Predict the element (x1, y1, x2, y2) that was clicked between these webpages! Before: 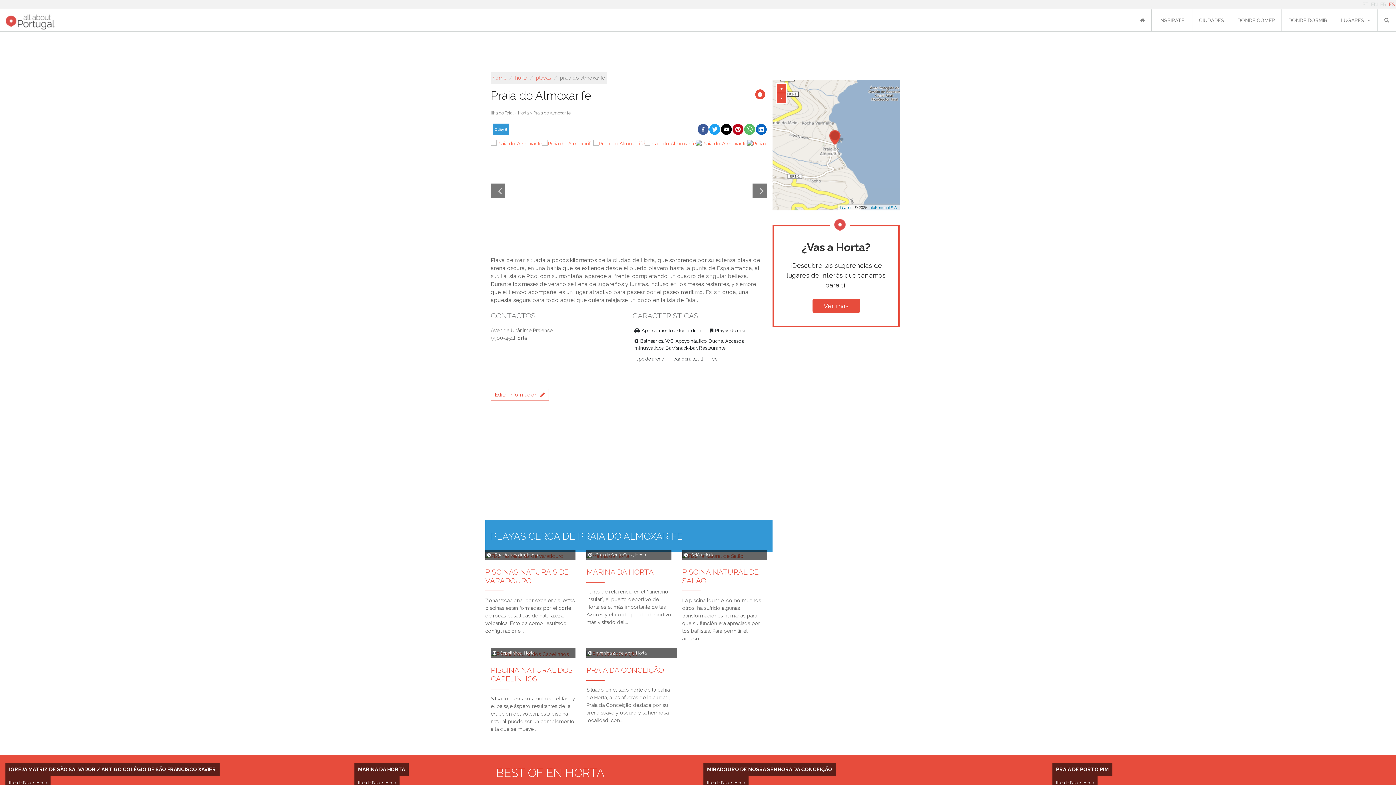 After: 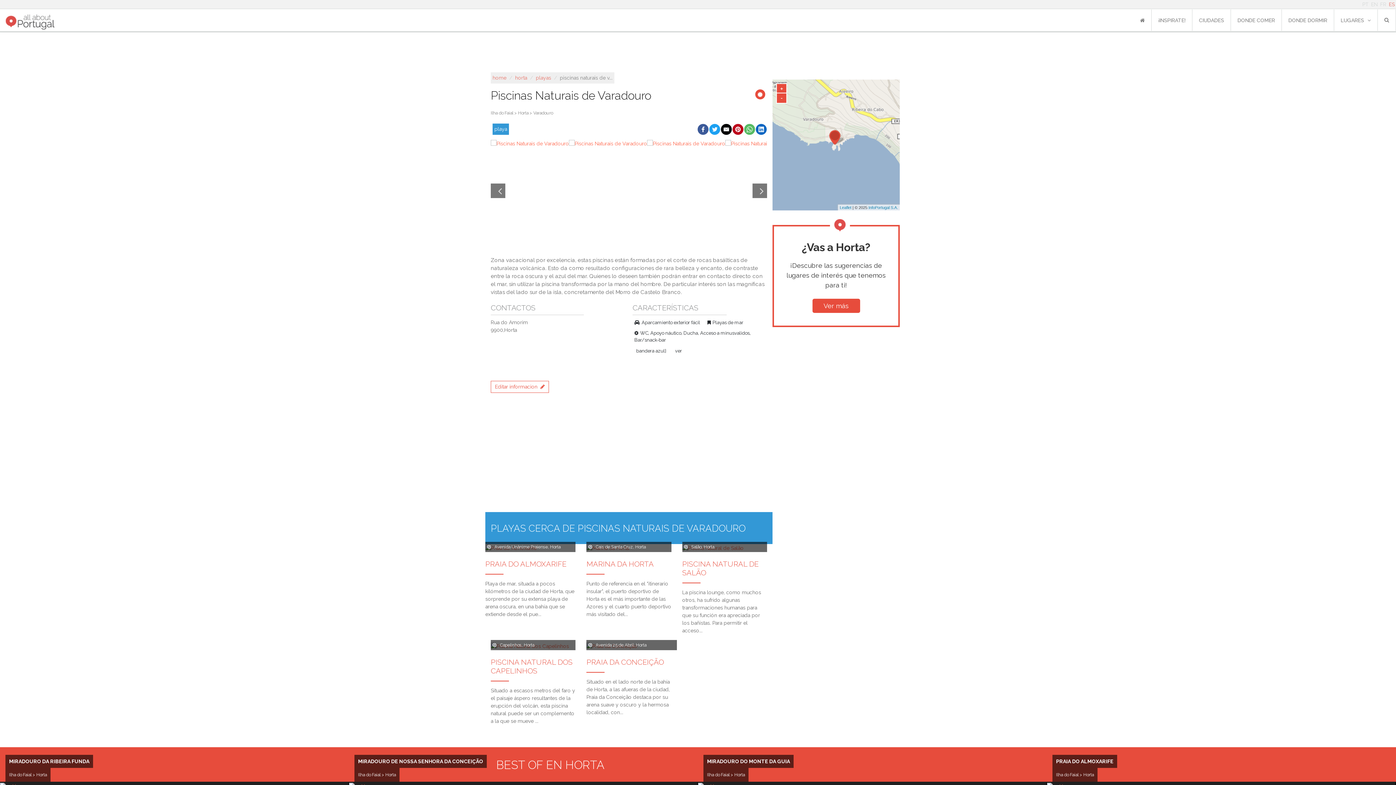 Action: label: PISCINAS NATURAIS DE VARADOURO bbox: (485, 567, 575, 585)